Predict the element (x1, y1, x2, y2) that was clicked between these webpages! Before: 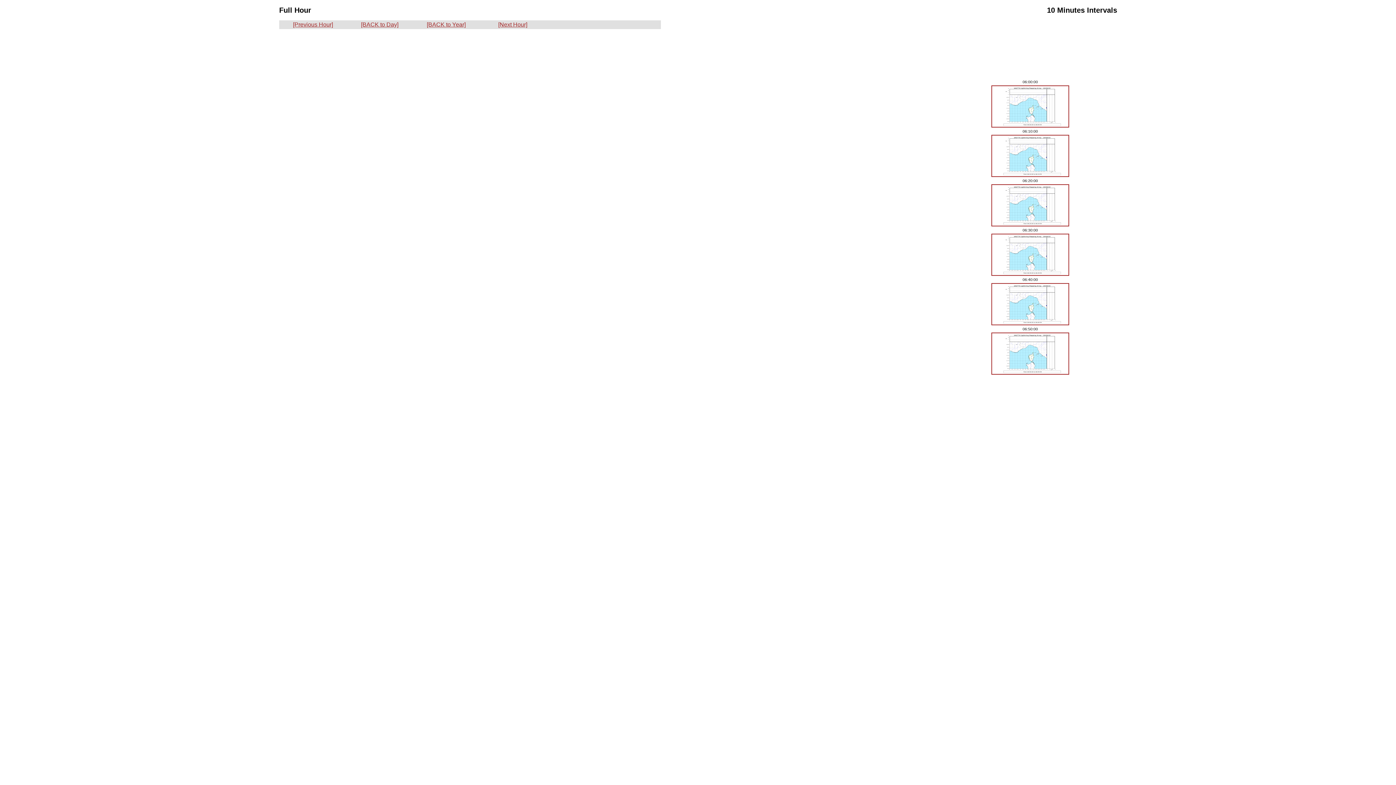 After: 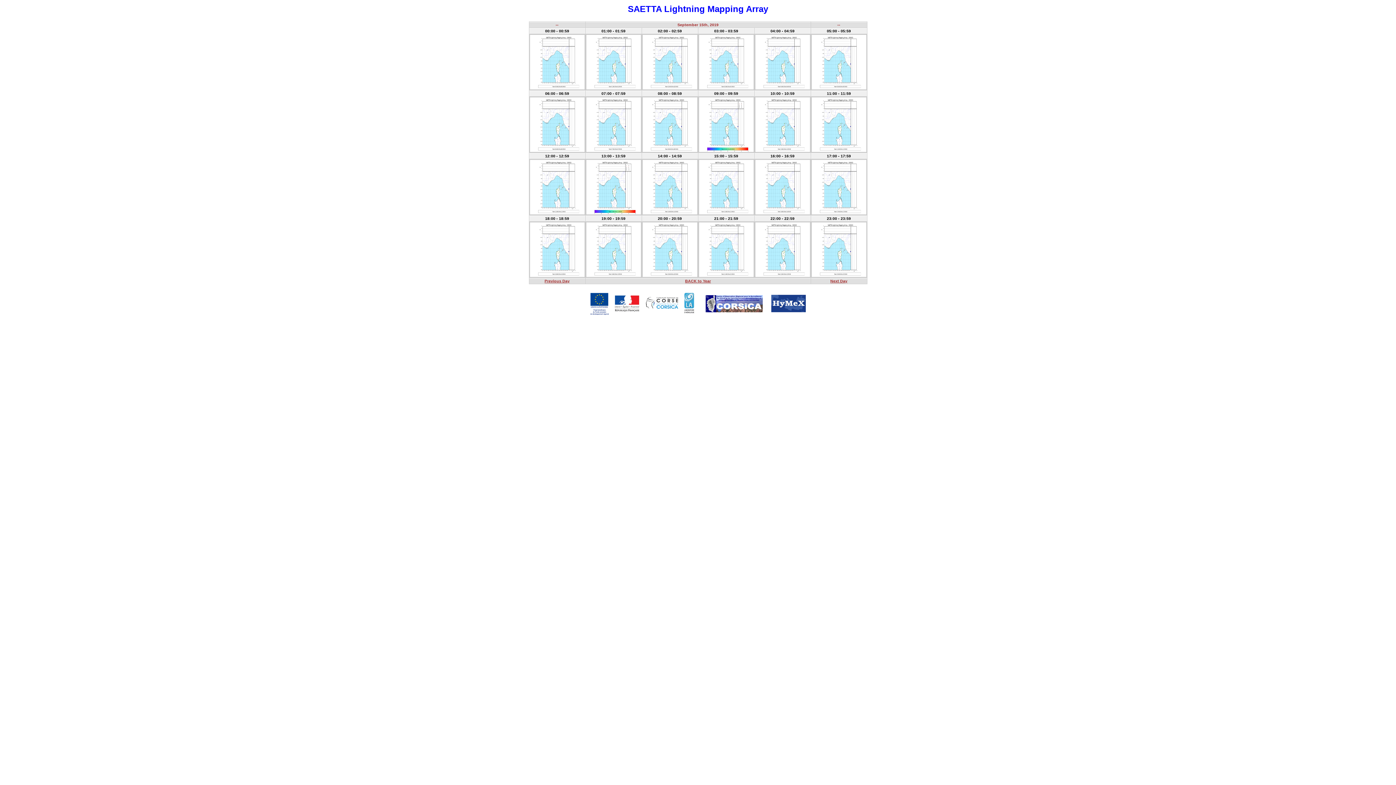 Action: bbox: (361, 21, 398, 27) label: [BACK to Day]